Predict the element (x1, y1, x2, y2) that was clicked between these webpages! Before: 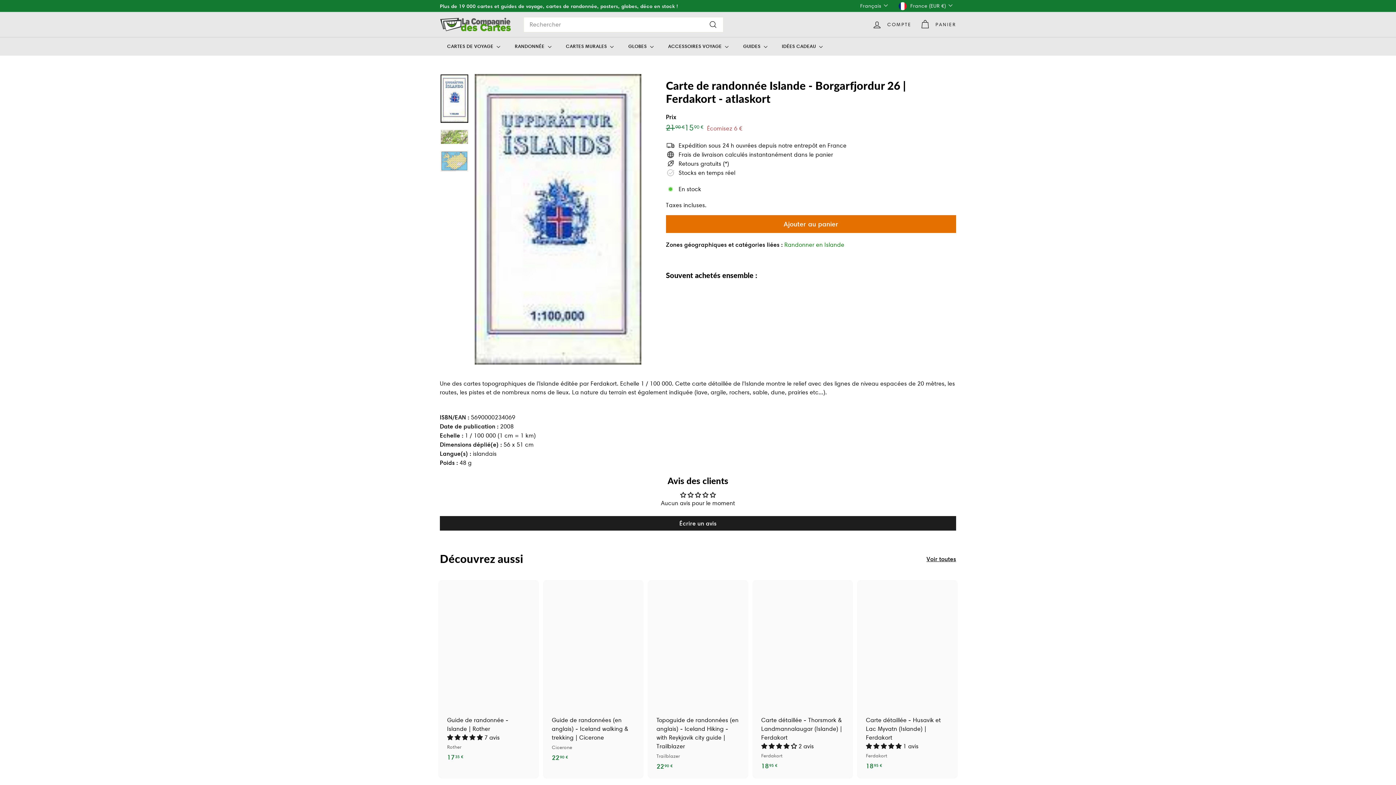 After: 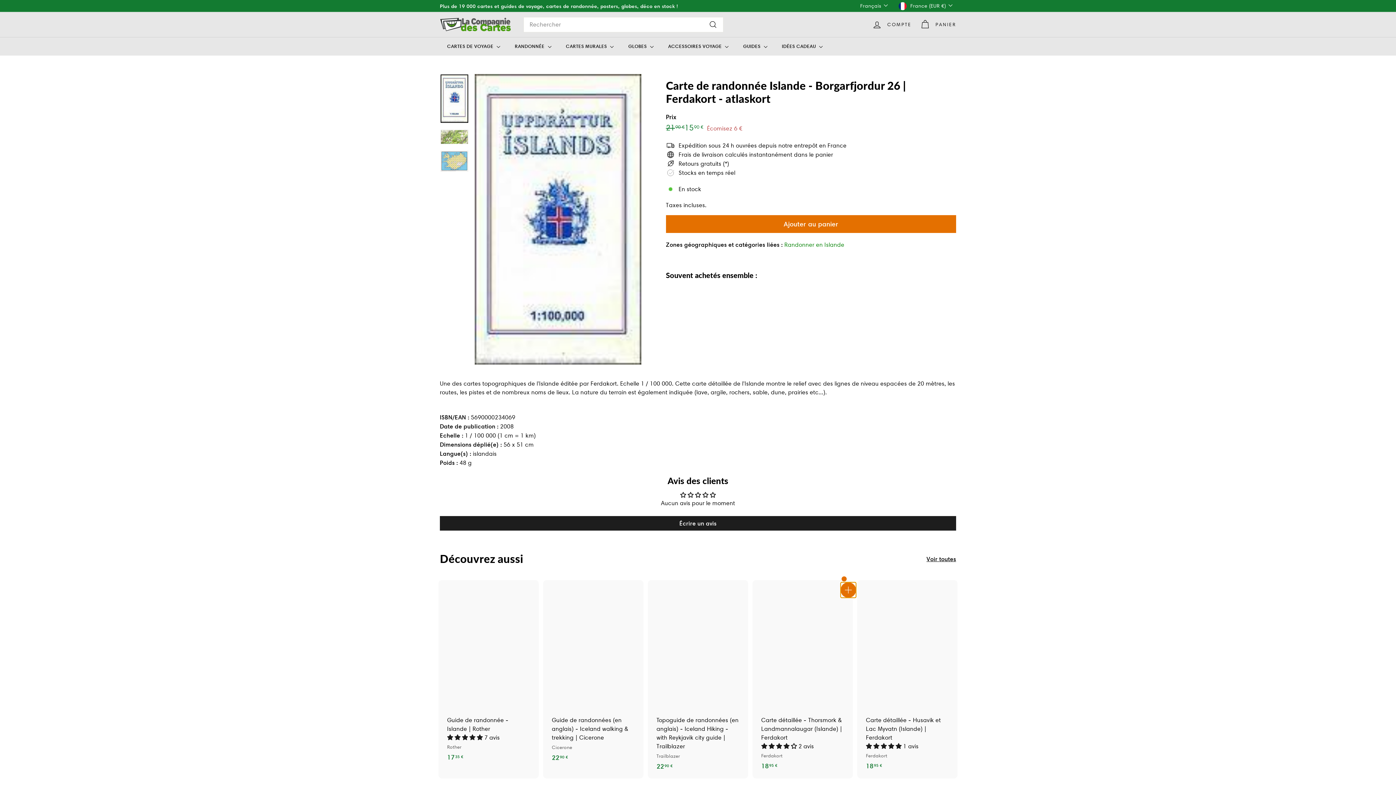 Action: bbox: (841, 585, 855, 598) label: Ajouter au panier